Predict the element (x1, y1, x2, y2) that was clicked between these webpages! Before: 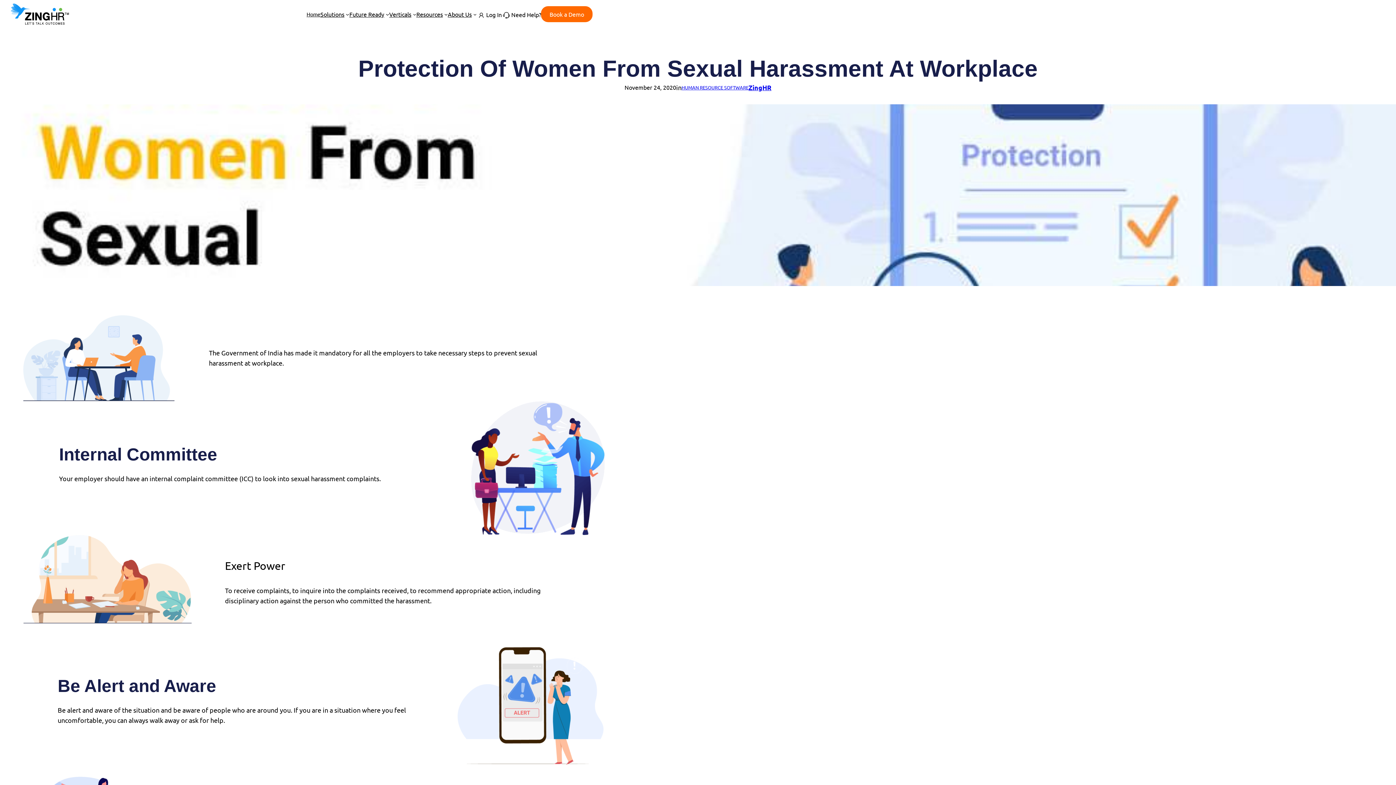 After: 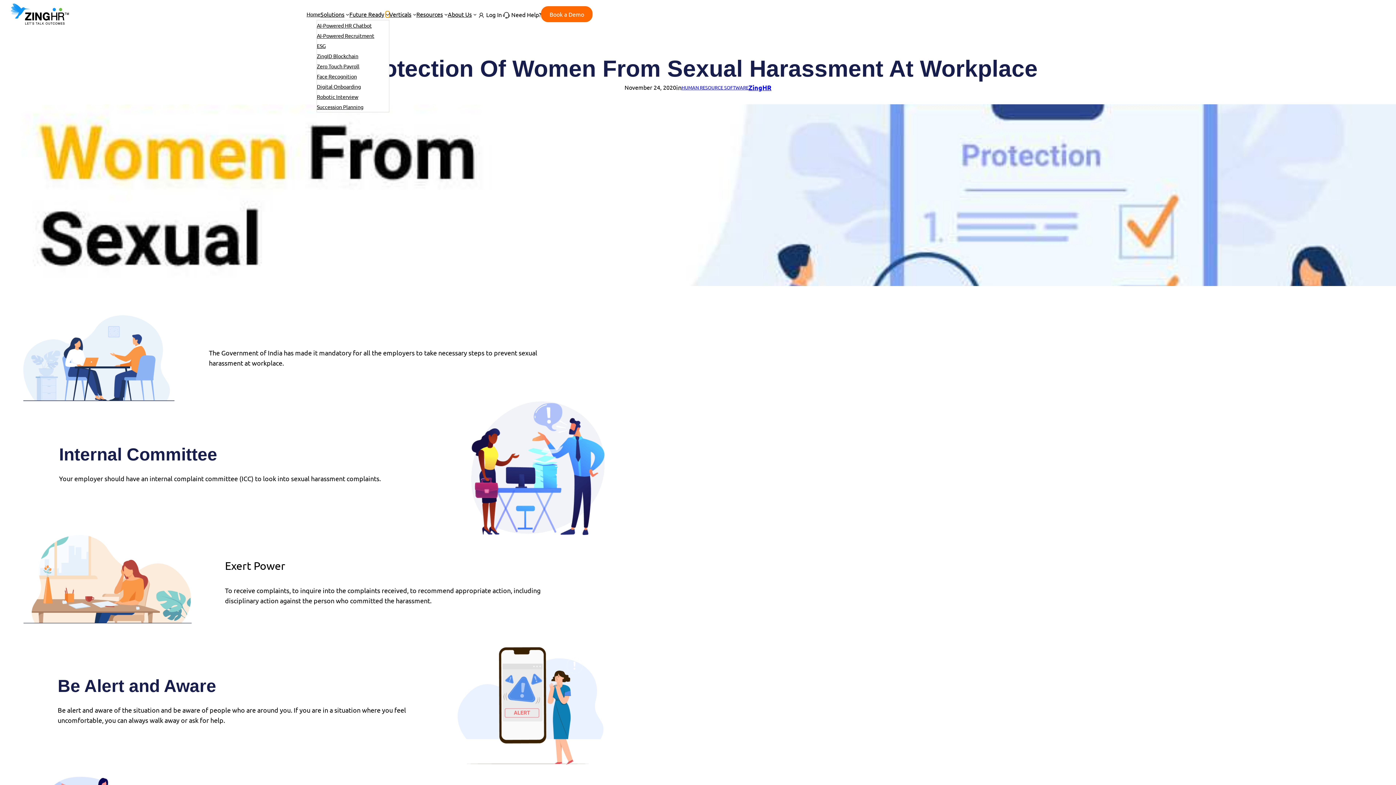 Action: bbox: (385, 12, 389, 16) label: Future Ready submenu